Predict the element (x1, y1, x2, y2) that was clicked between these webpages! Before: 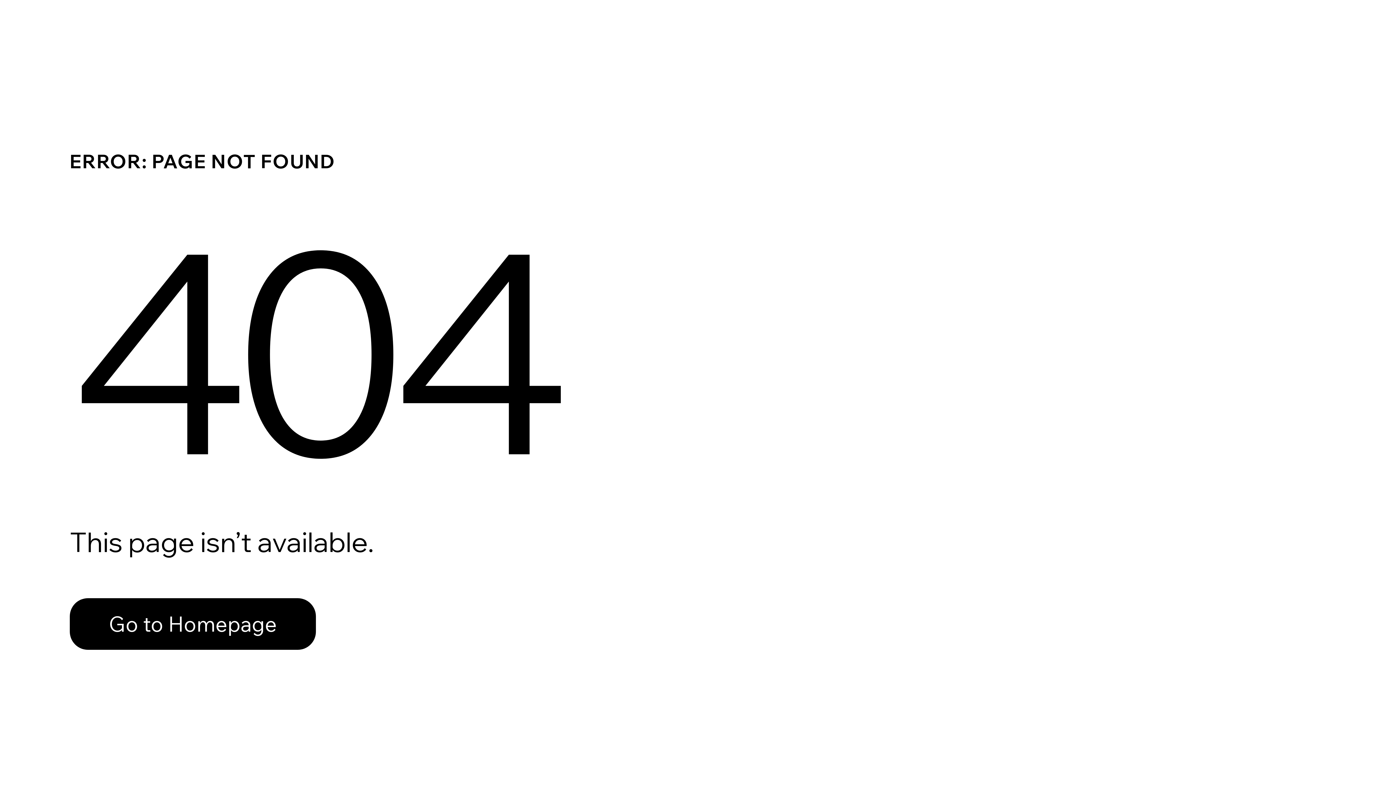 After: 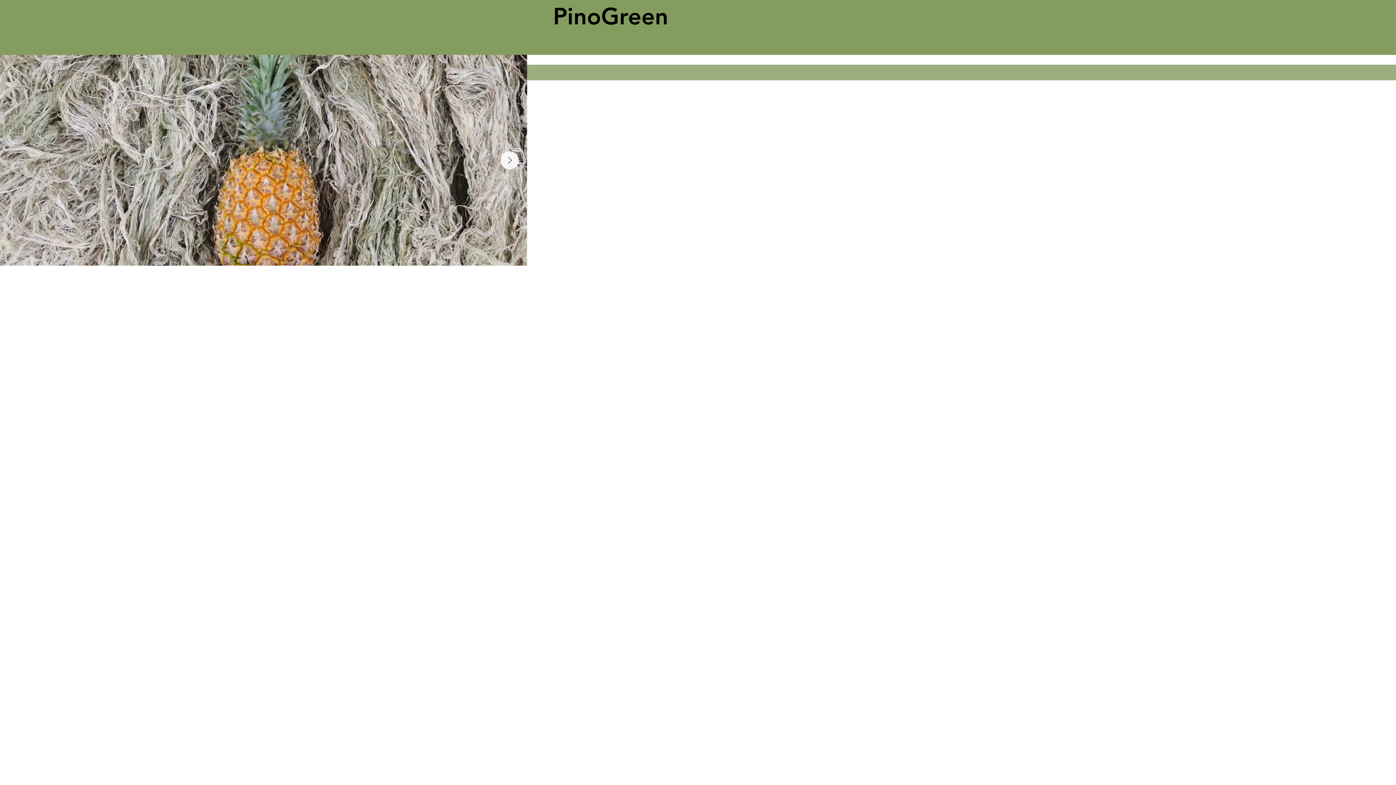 Action: label: Go to Homepage bbox: (69, 598, 316, 650)